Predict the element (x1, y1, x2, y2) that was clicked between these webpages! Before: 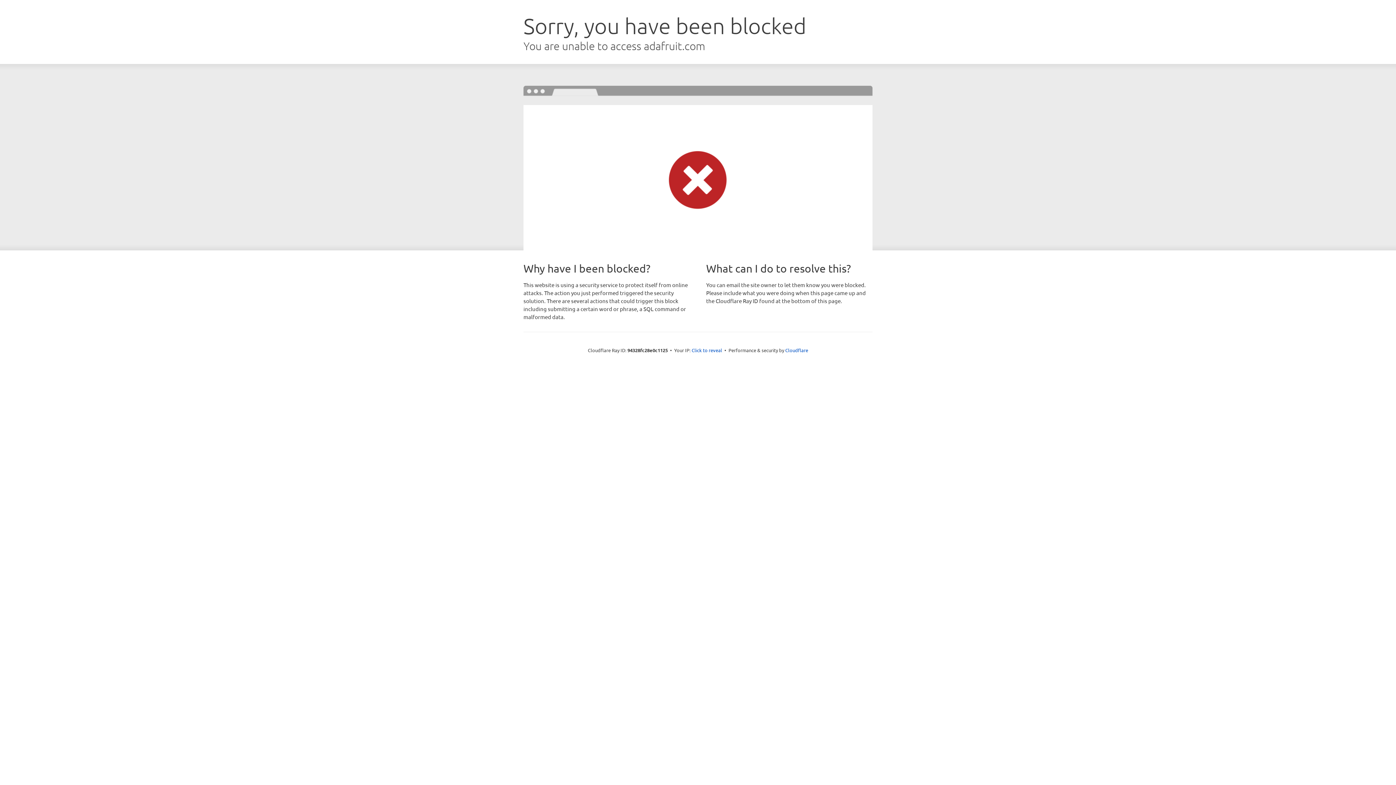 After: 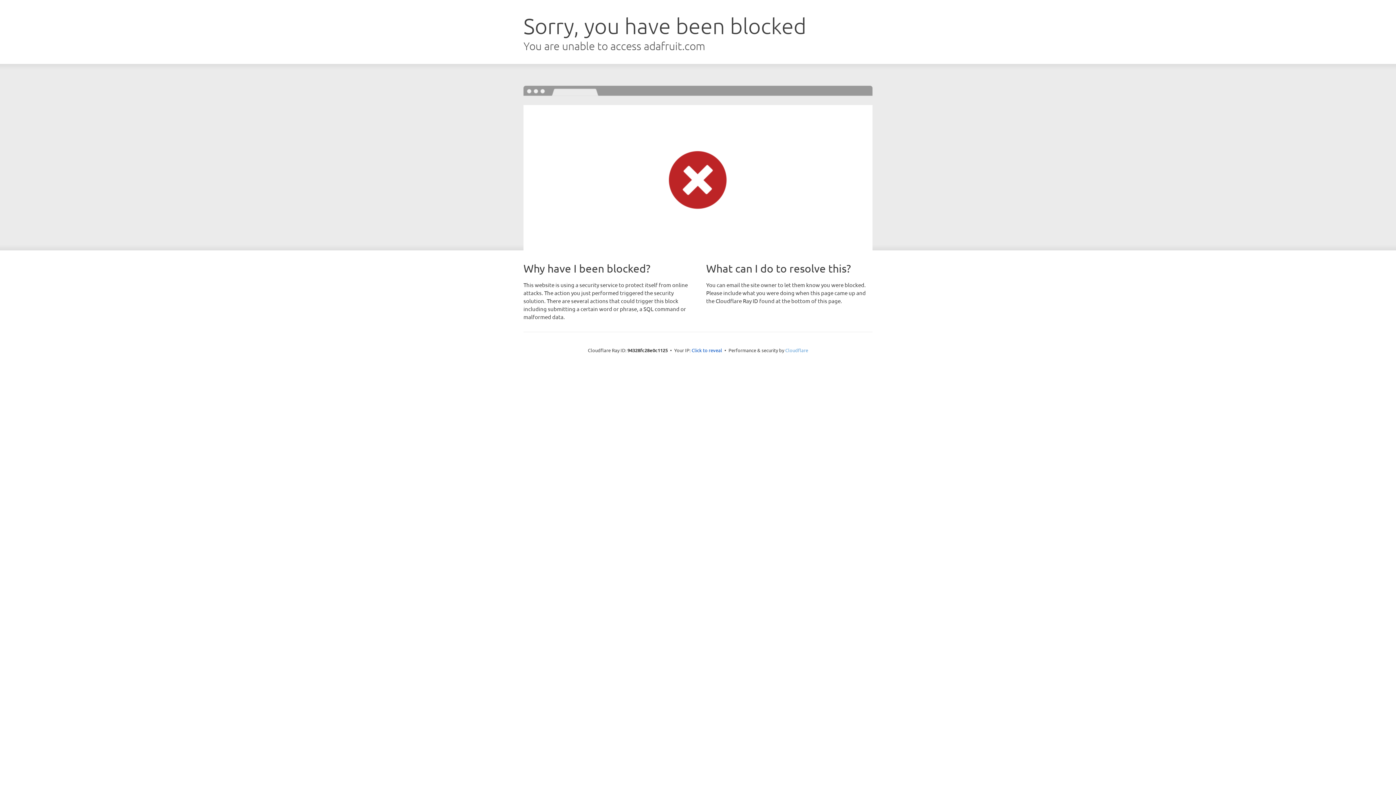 Action: label: Cloudflare bbox: (785, 347, 808, 353)